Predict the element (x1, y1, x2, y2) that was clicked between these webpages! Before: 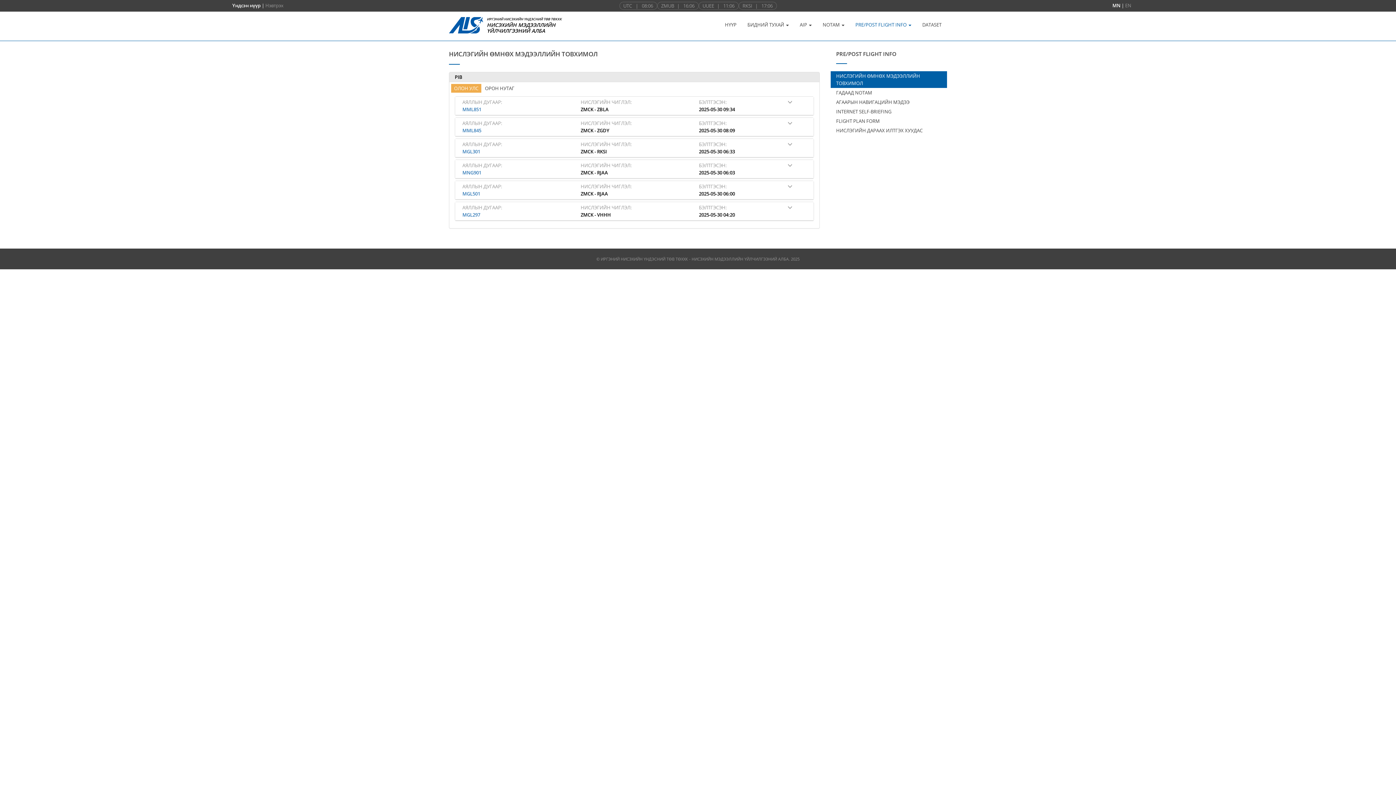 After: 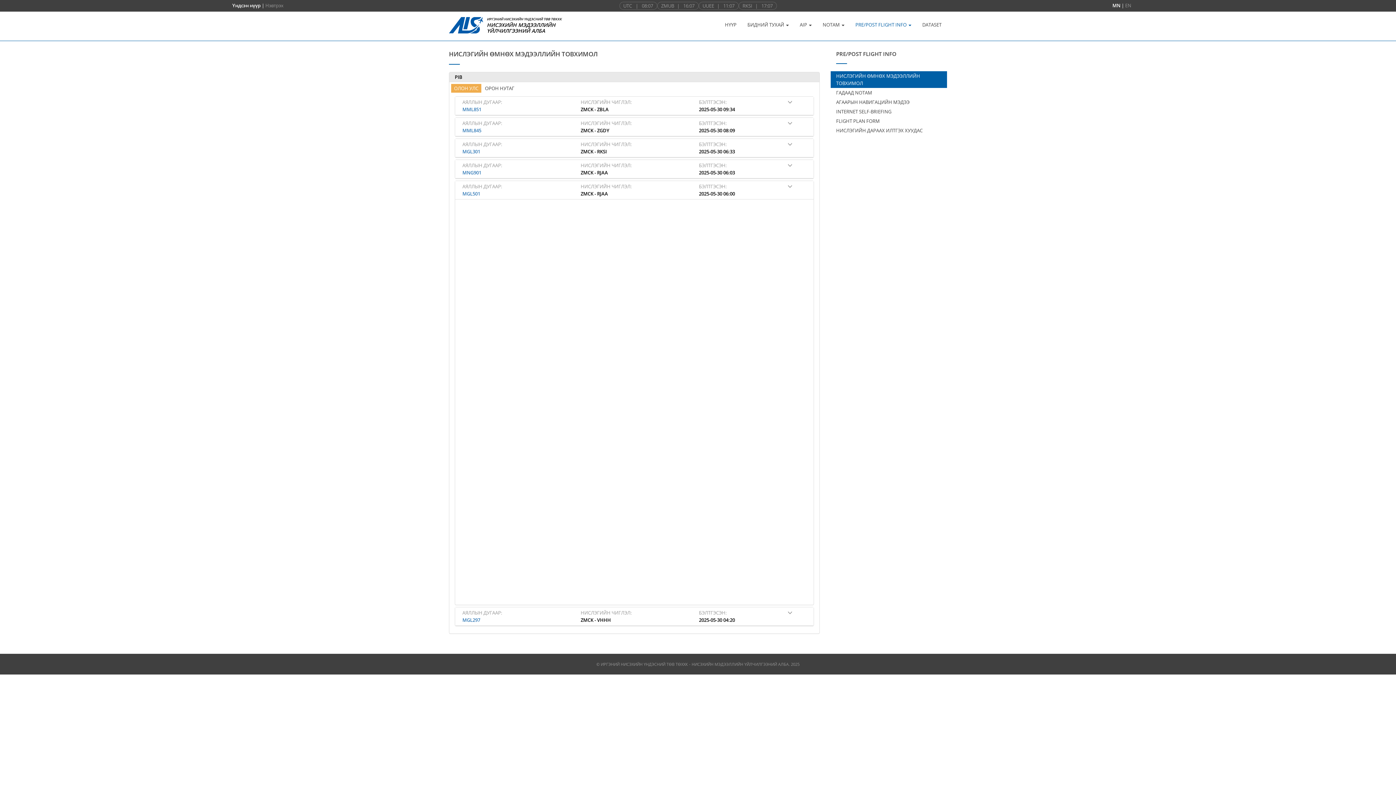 Action: bbox: (462, 182, 806, 197) label: АЯЛЛЫН ДУГААР:
MGL501
НИСЛЭГИЙН ЧИГЛЭЛ:
ZMCK - RJAA
БЭЛТГЭСЭН:
2025-05-30 06:00